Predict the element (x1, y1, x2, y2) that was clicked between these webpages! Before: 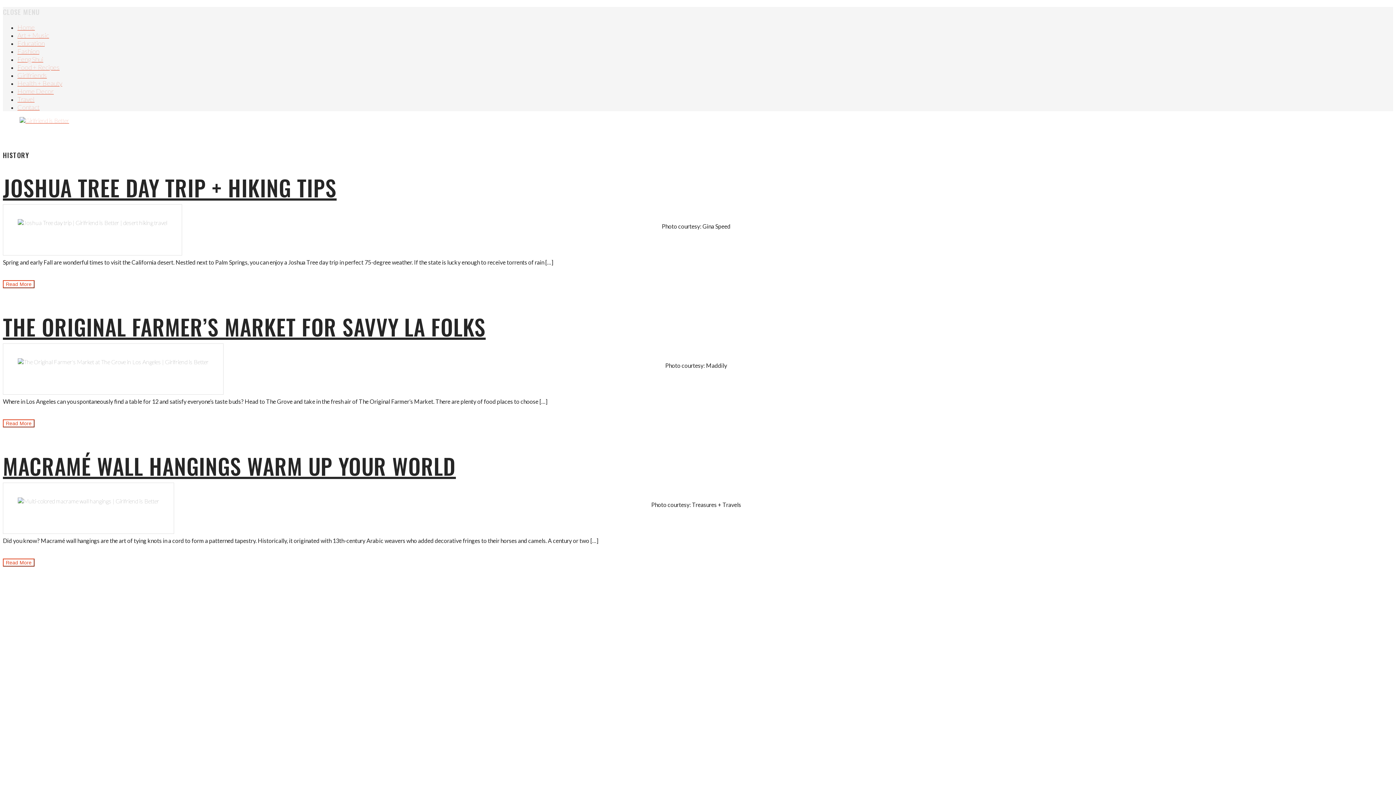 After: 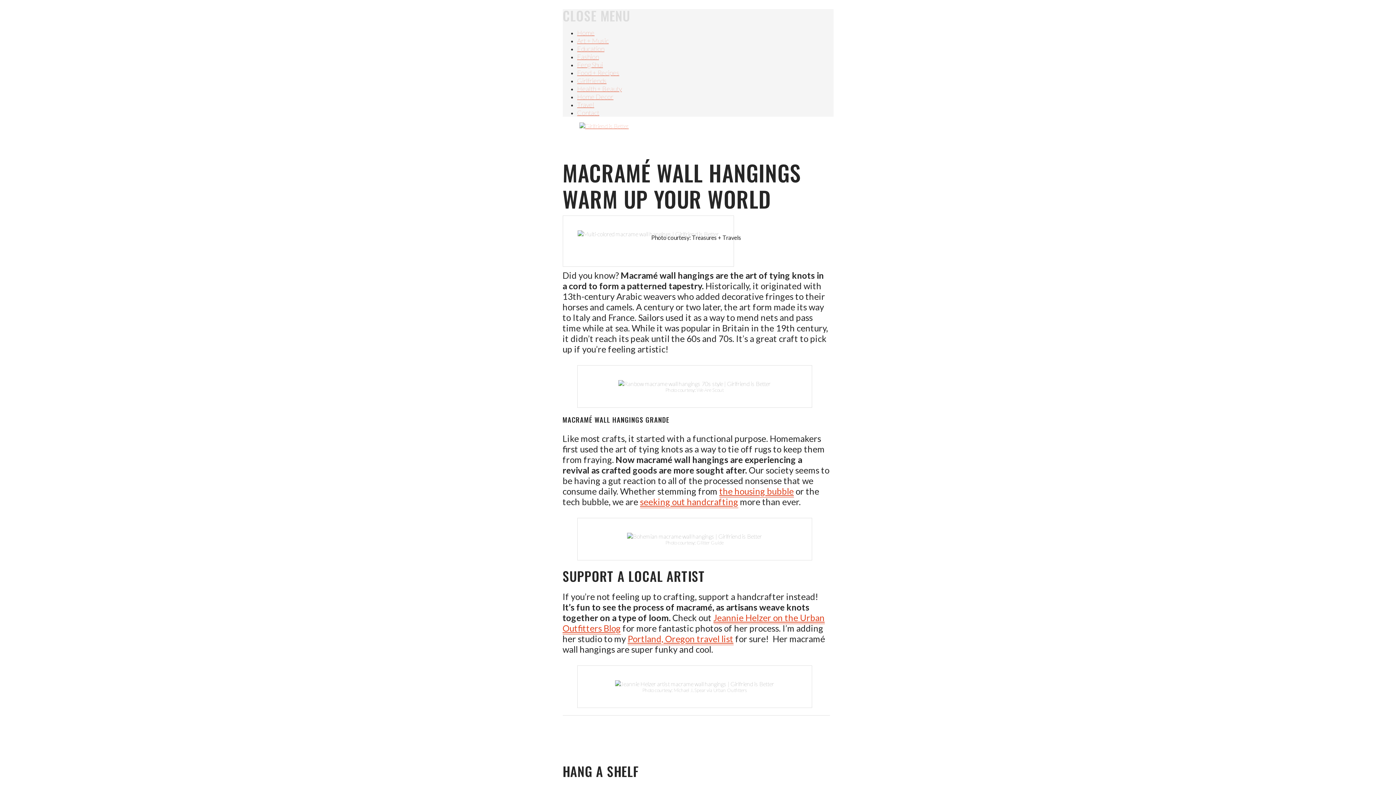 Action: label: Read More bbox: (2, 558, 34, 566)